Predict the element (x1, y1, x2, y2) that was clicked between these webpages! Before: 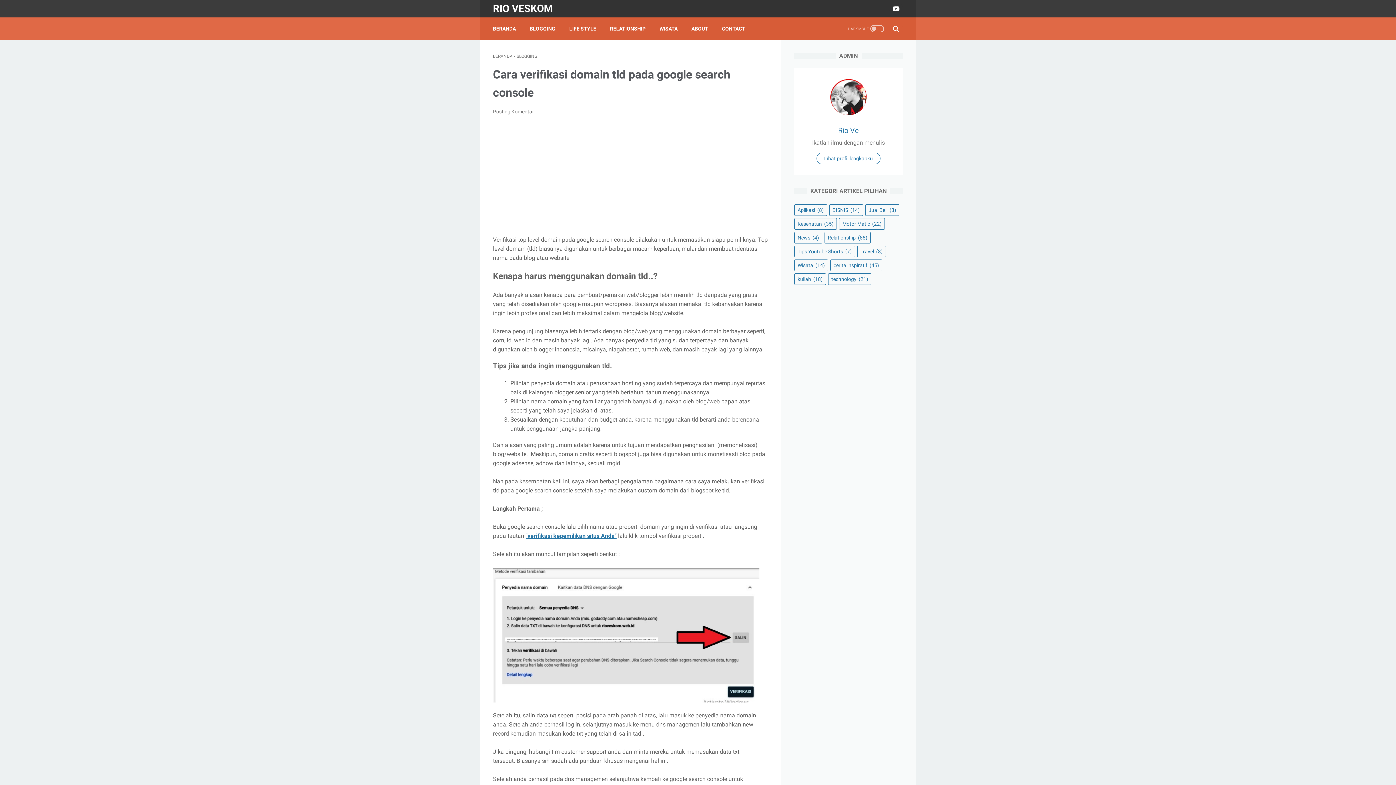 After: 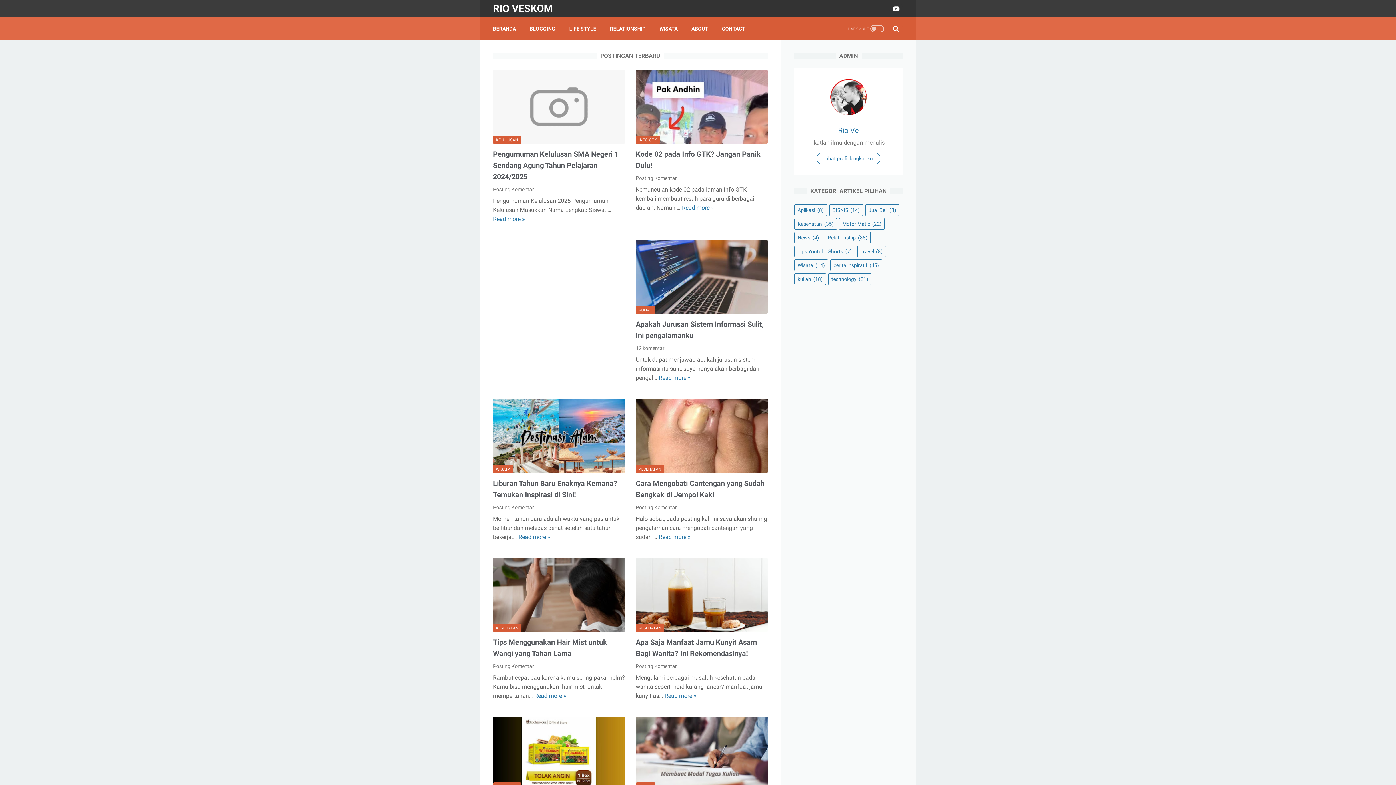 Action: bbox: (493, 2, 553, 14) label: RIO VESKOM